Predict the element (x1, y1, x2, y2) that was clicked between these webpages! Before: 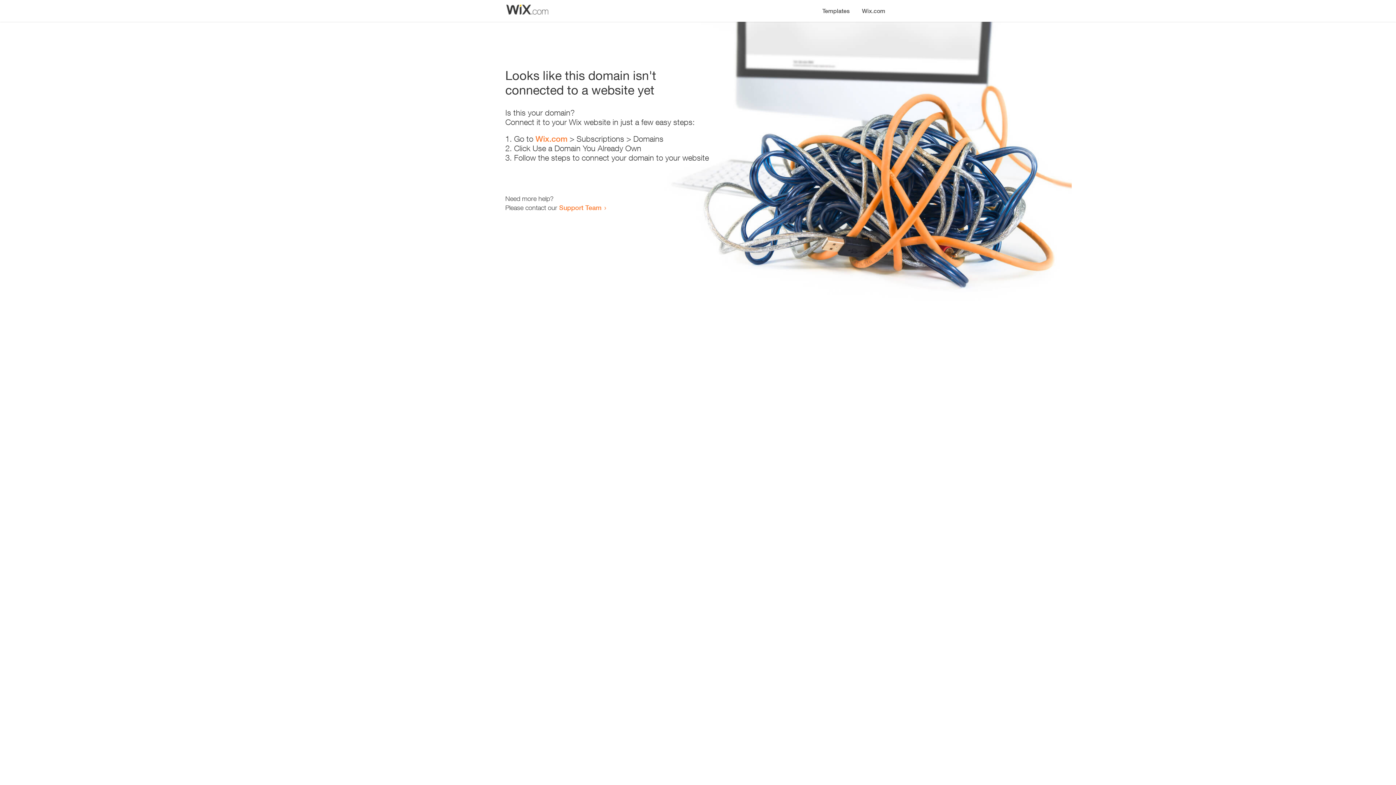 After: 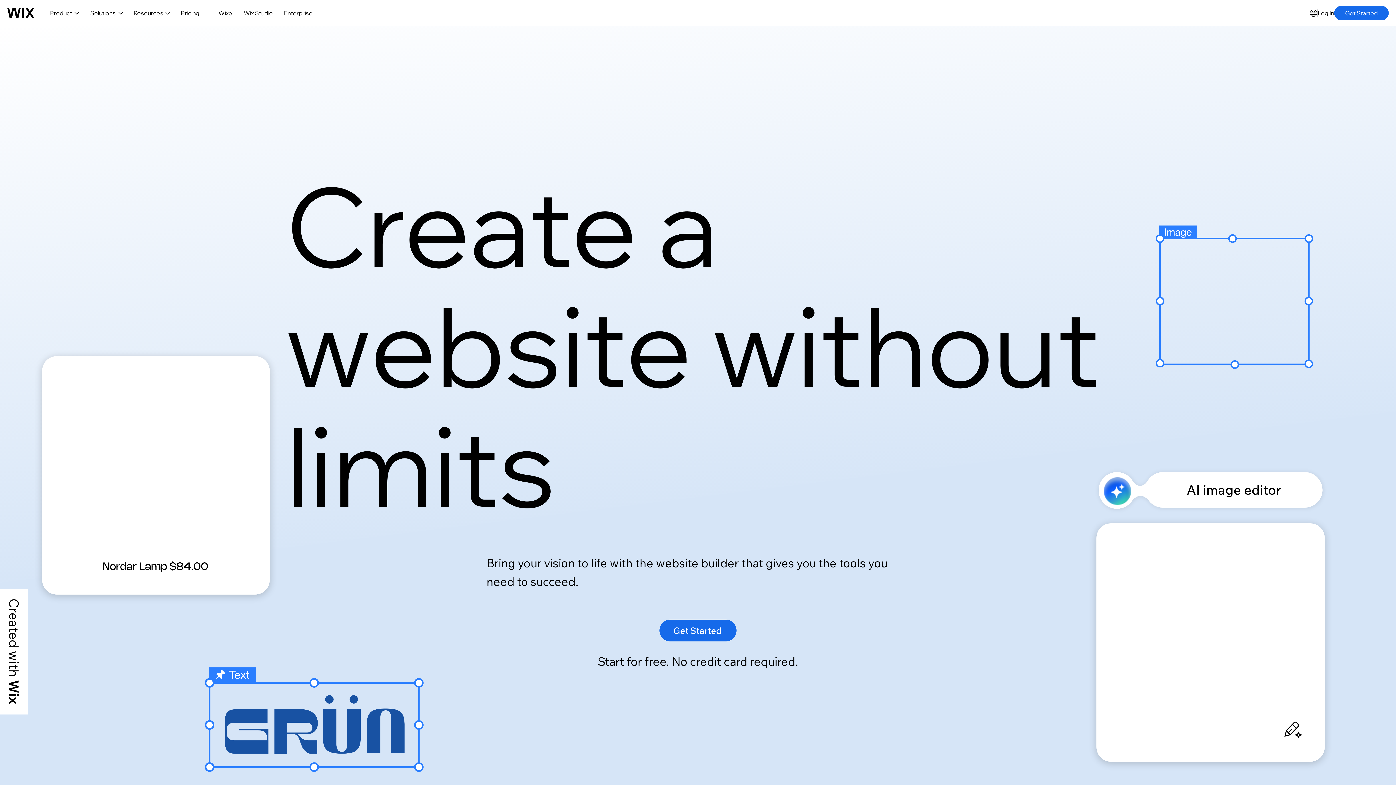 Action: label: Wix.com bbox: (856, 0, 890, 14)